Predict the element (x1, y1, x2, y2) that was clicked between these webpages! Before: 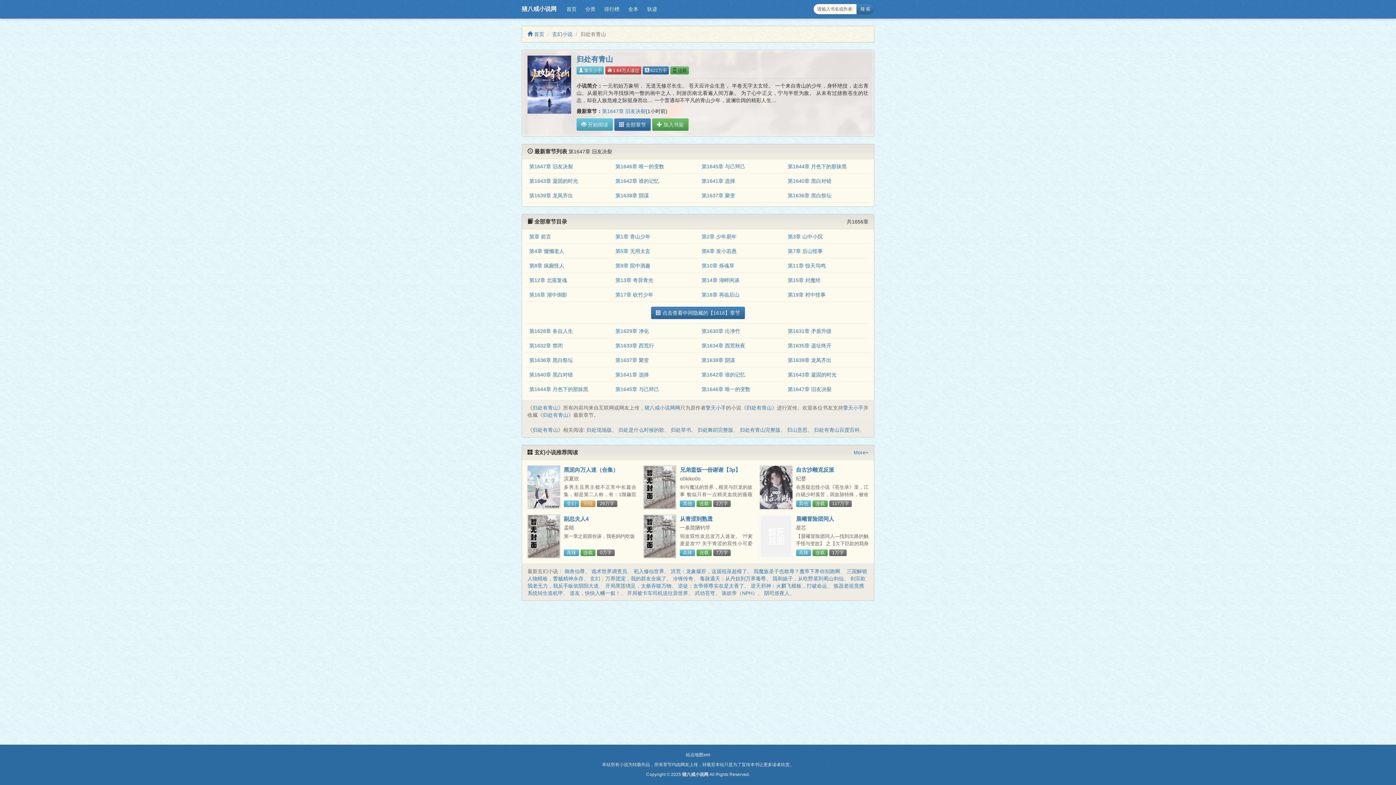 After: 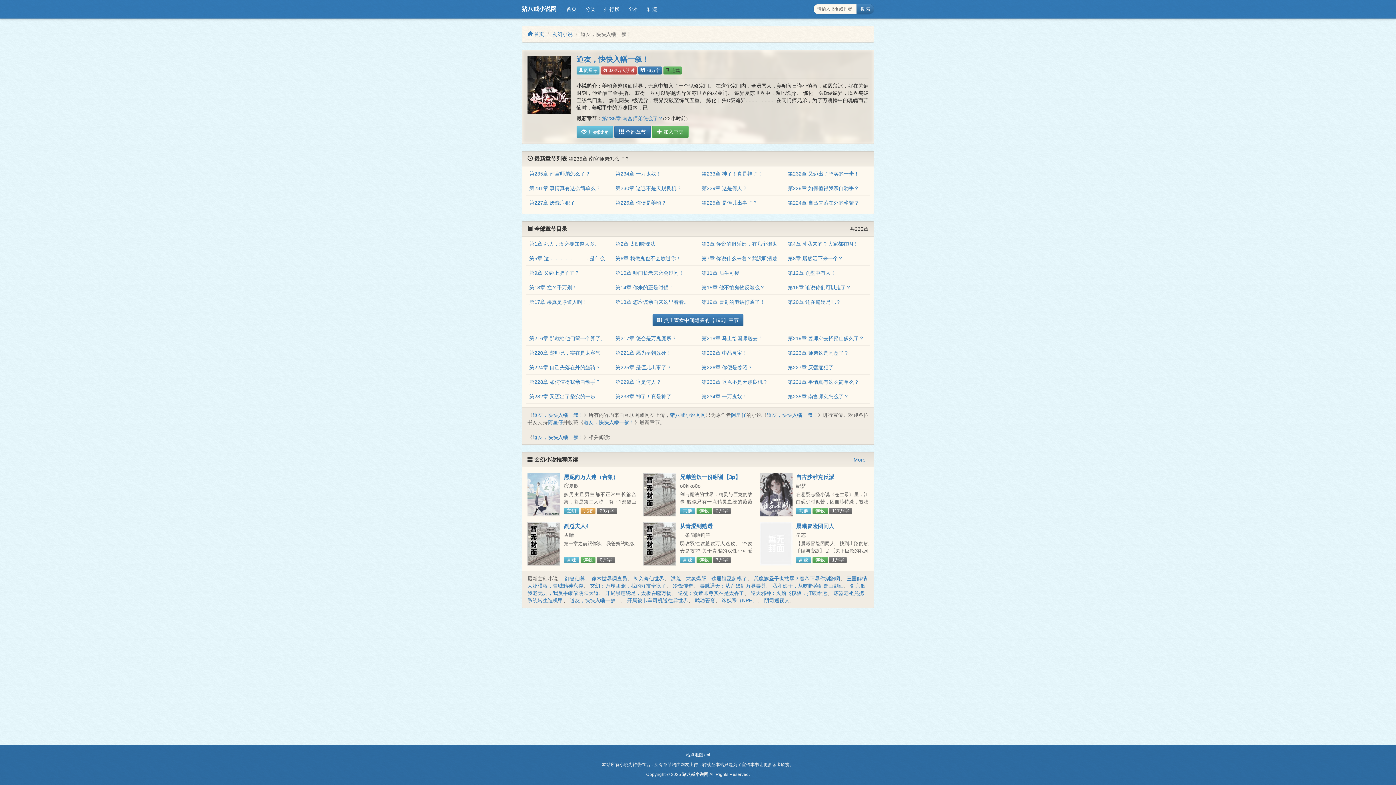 Action: label: 道友，快快入幡一叙！ bbox: (569, 590, 620, 596)